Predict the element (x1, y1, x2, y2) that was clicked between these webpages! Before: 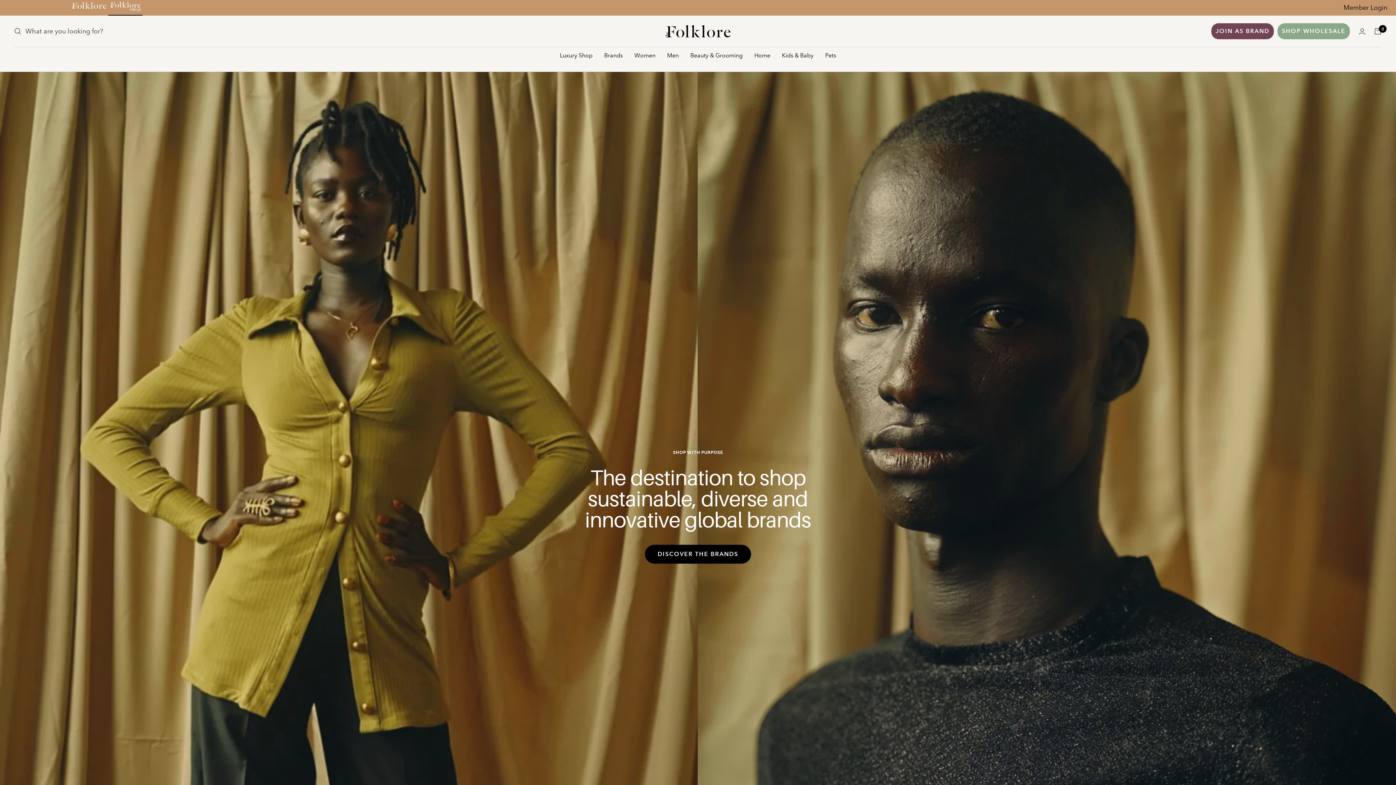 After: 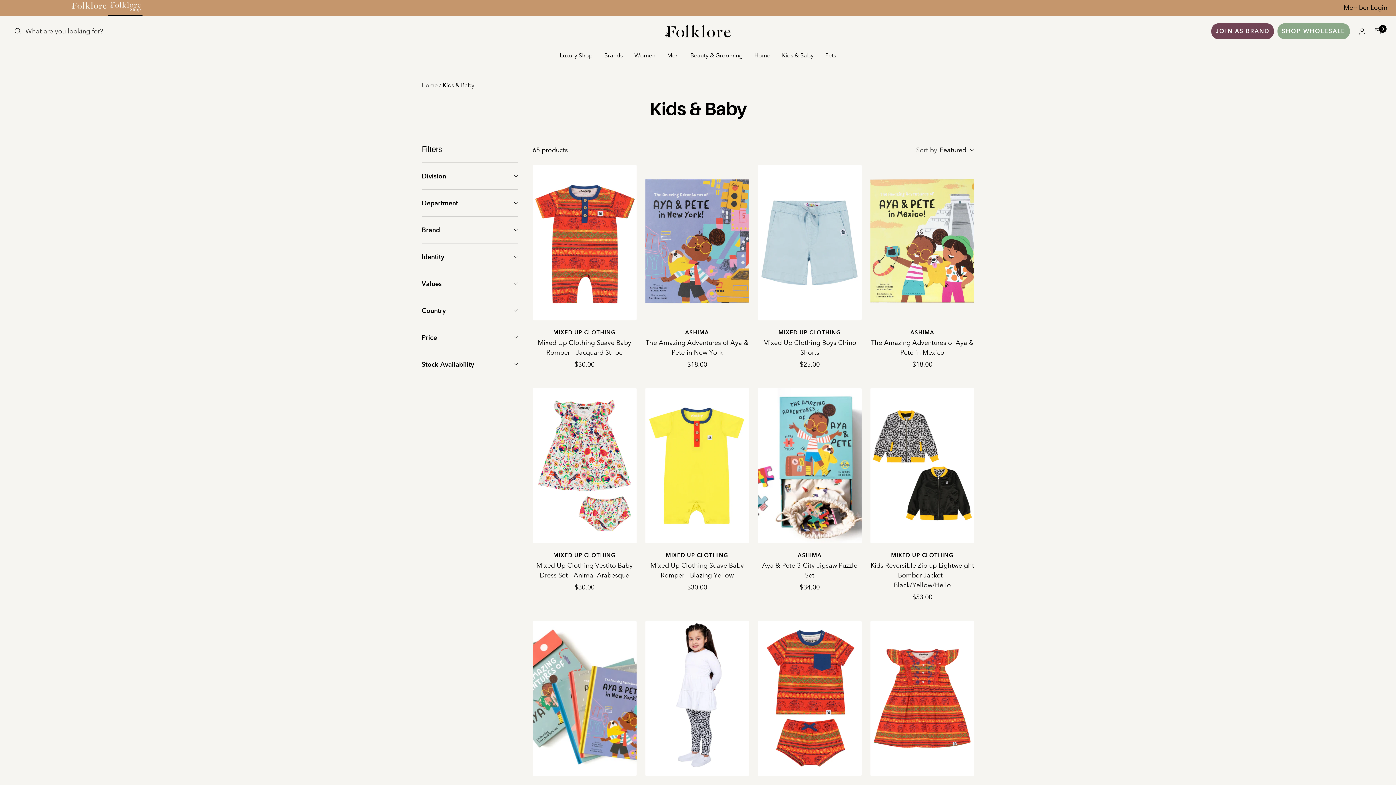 Action: label: Kids & Baby bbox: (782, 50, 813, 67)